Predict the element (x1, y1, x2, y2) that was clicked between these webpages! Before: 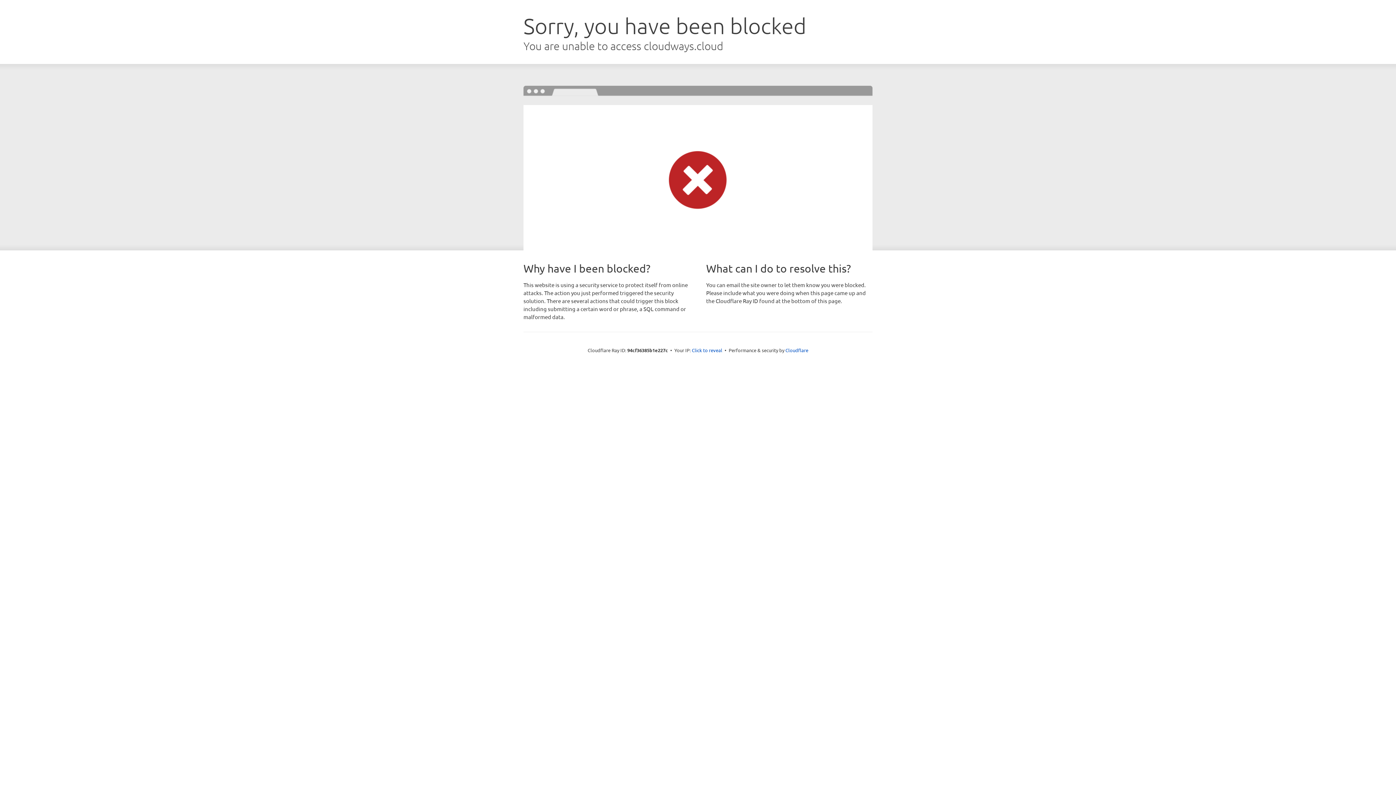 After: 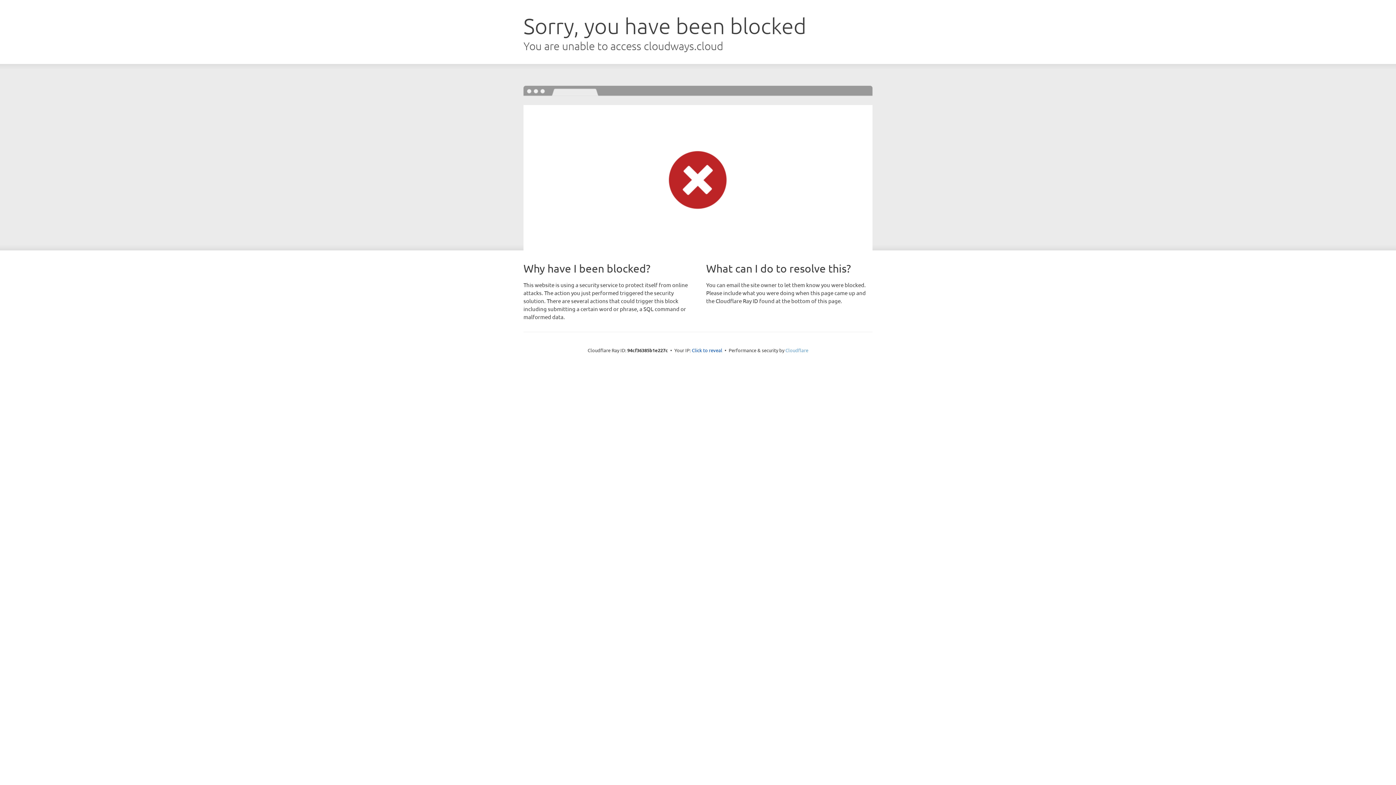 Action: label: Cloudflare bbox: (785, 347, 808, 353)